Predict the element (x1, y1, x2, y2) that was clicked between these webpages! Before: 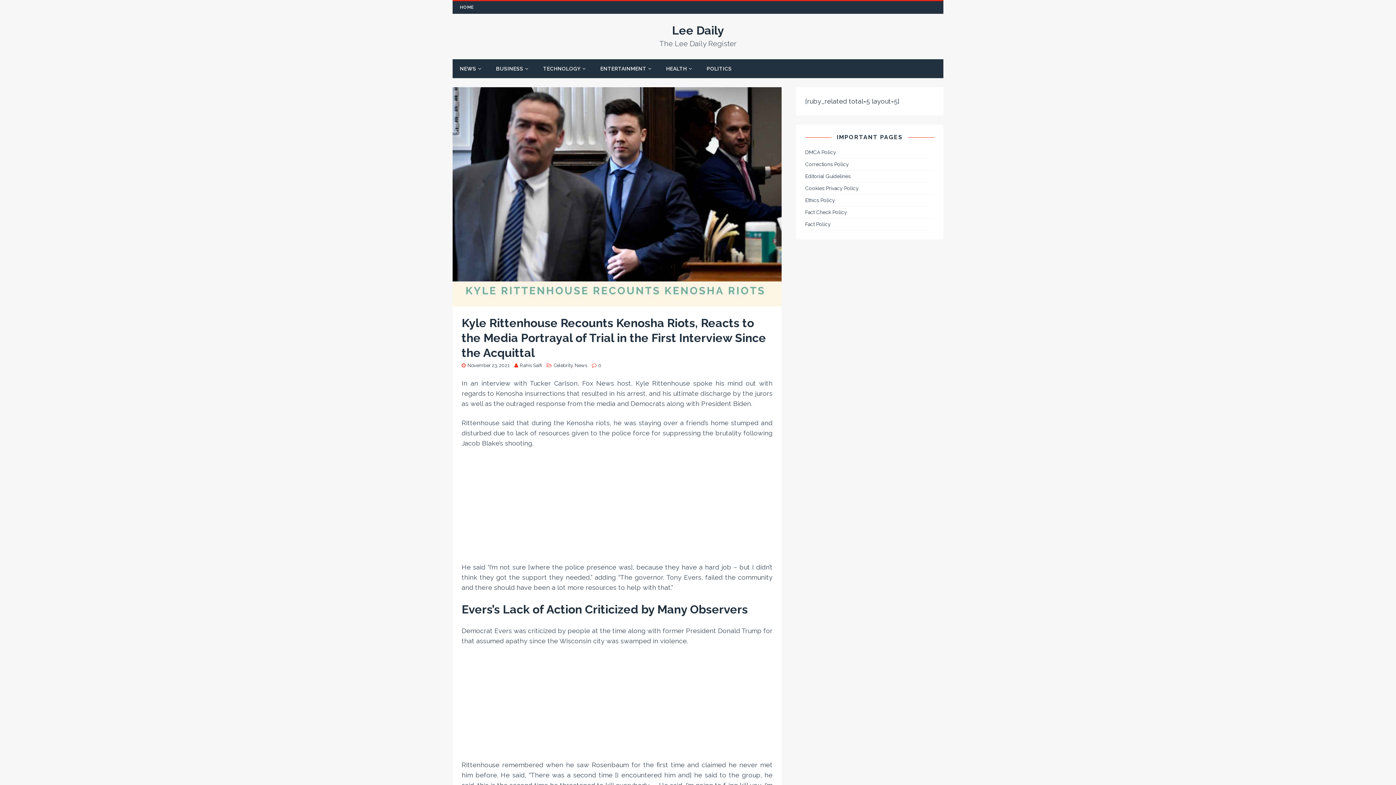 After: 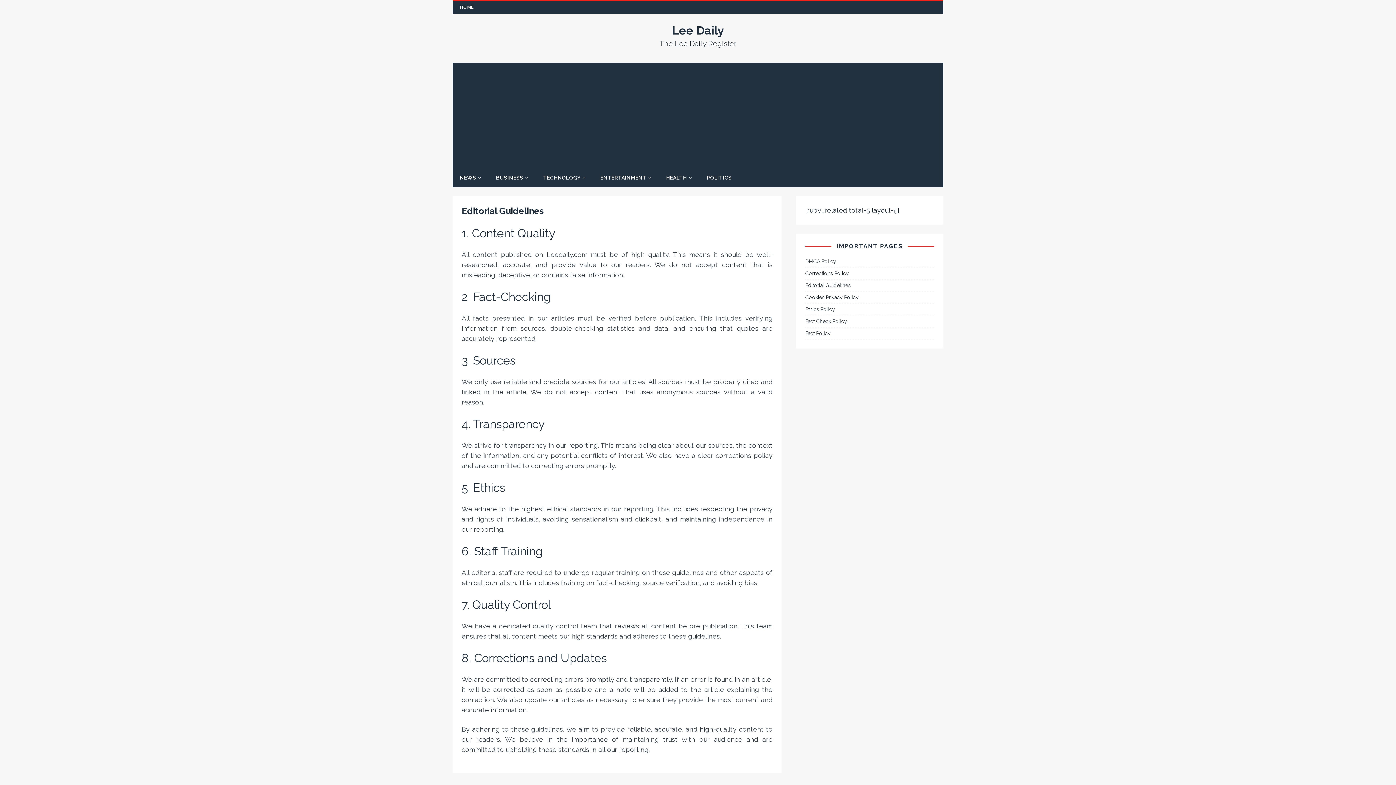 Action: label: Editorial Guidelines bbox: (805, 170, 934, 182)